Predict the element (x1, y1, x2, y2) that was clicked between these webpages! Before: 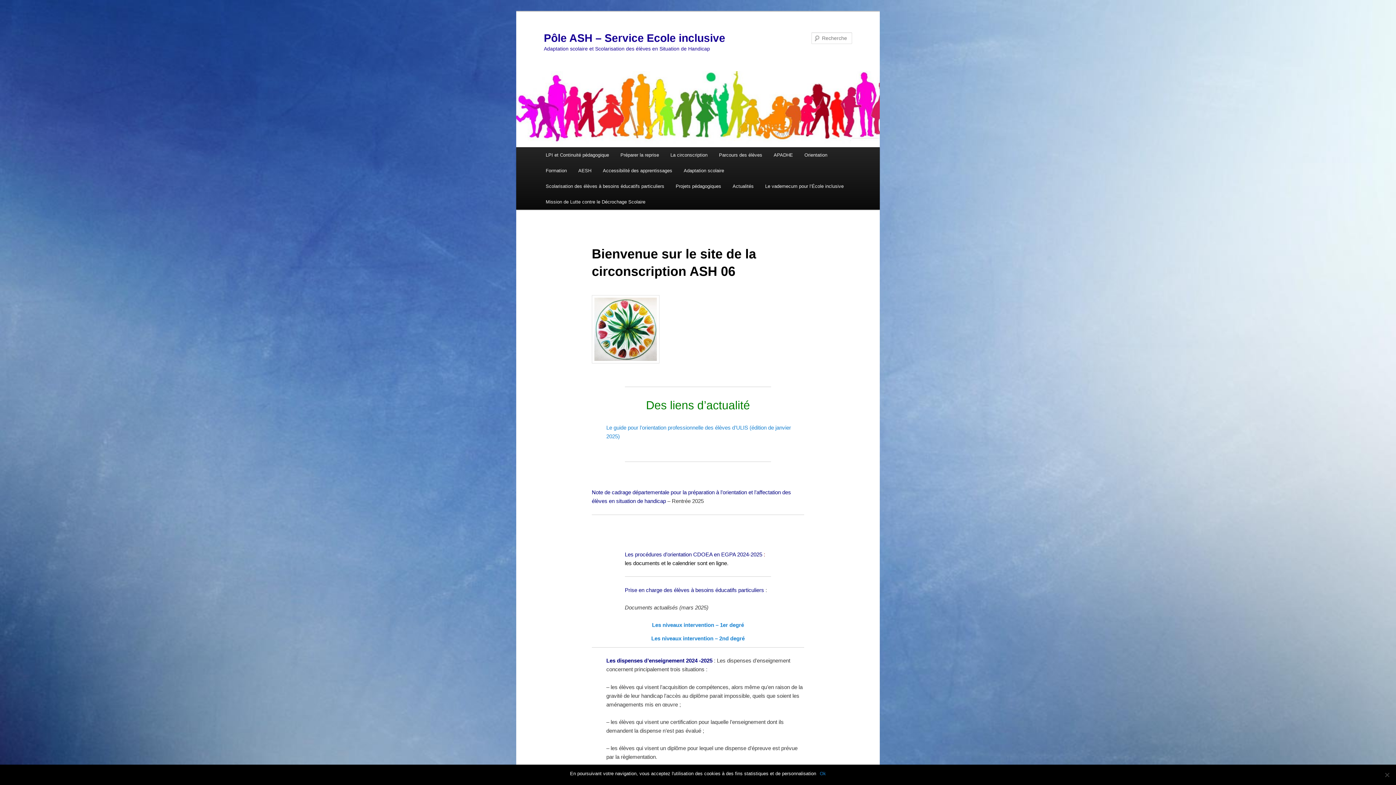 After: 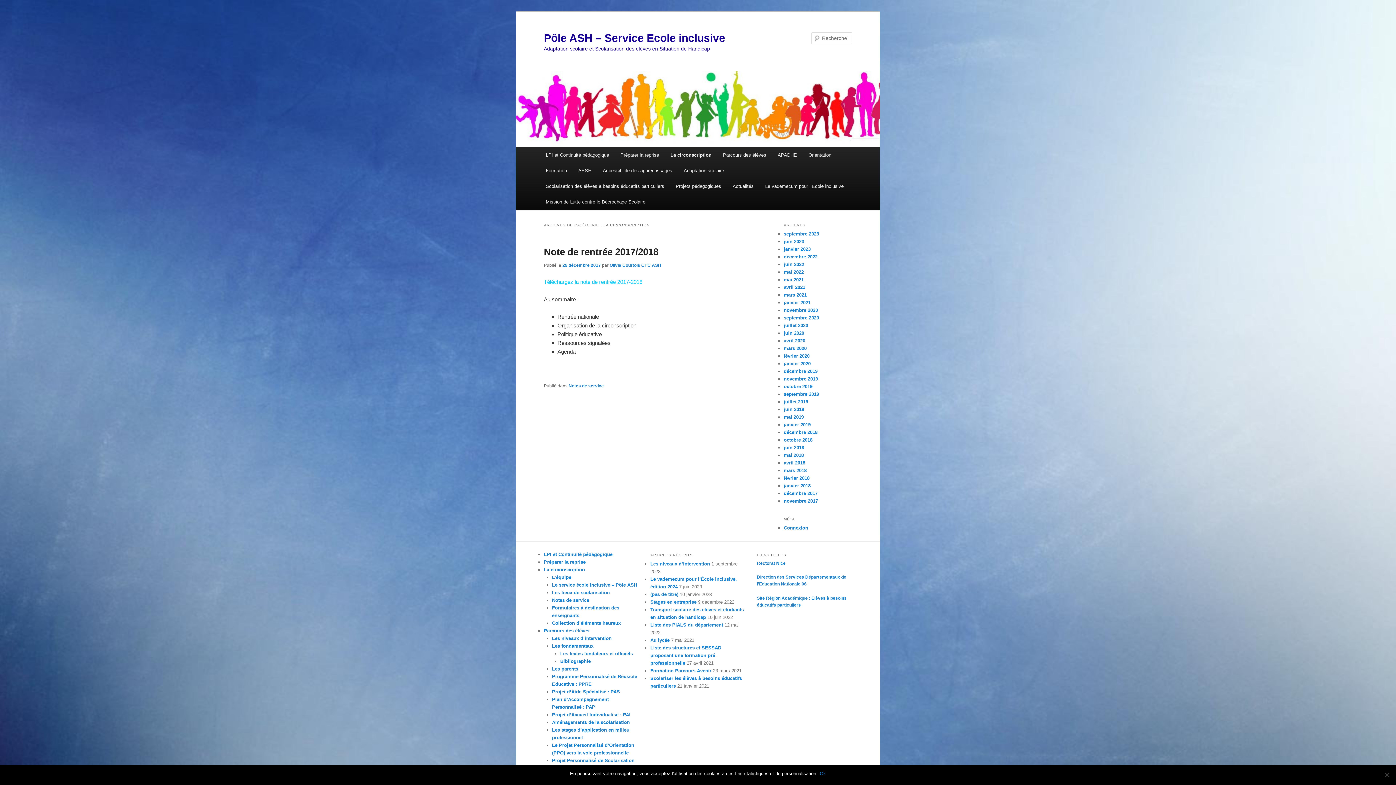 Action: label: La circonscription bbox: (664, 147, 713, 162)